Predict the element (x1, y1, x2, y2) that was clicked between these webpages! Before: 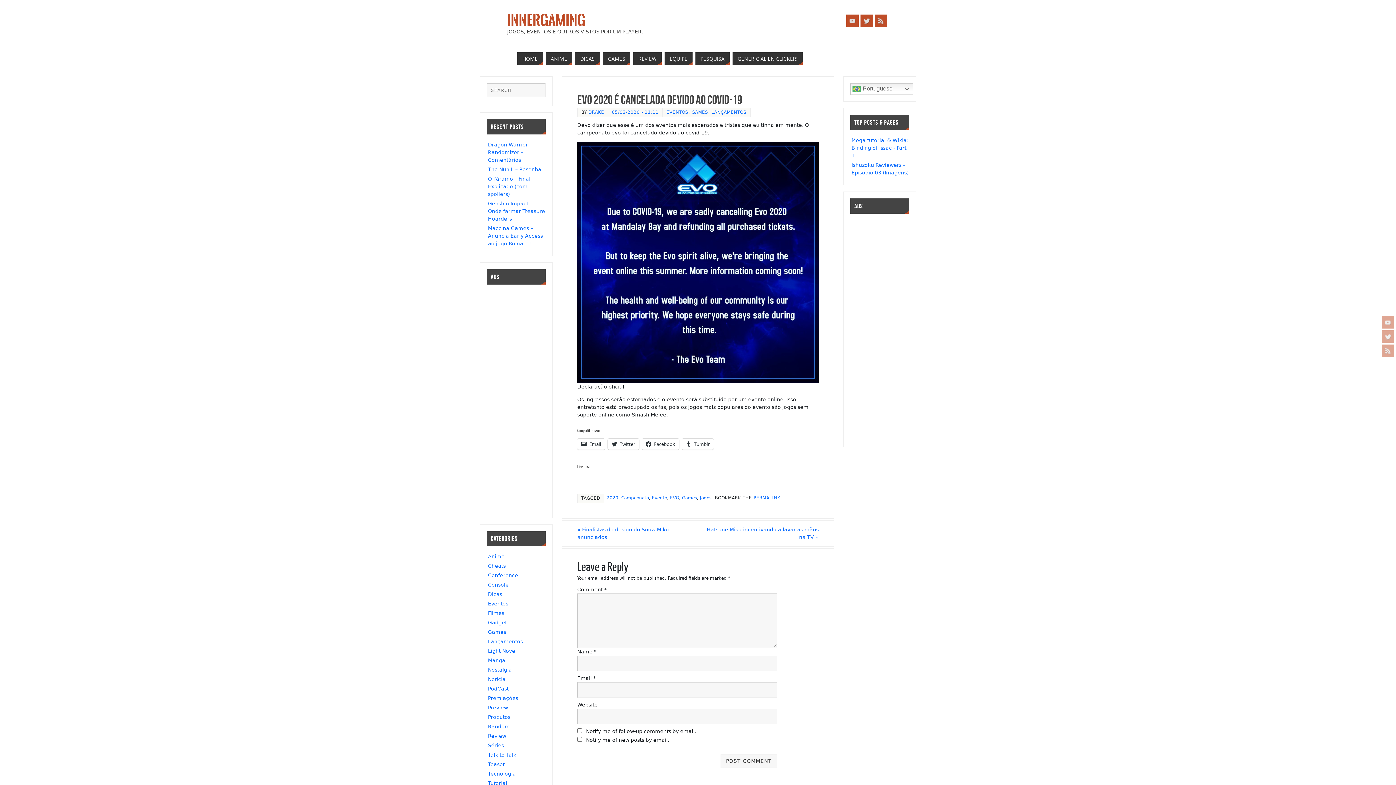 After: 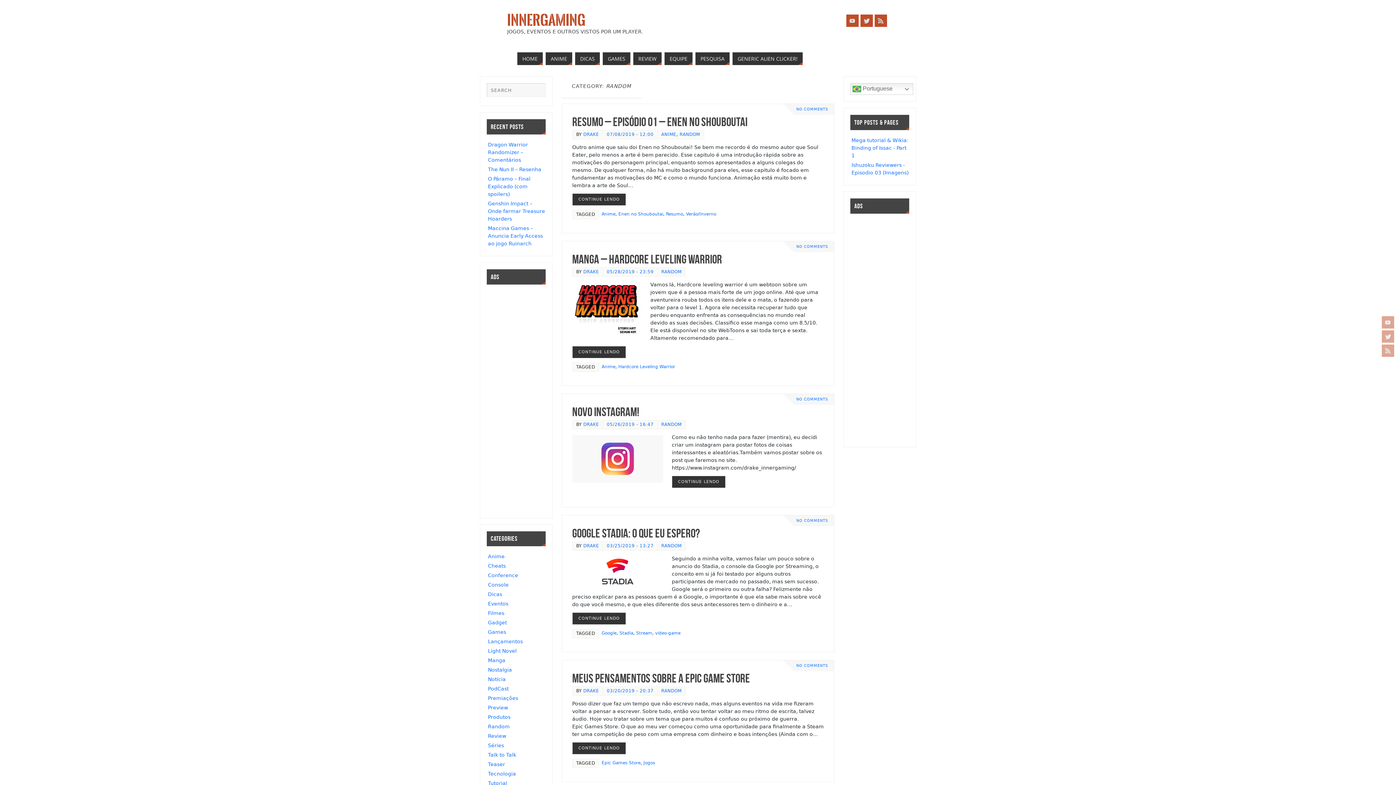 Action: label: Random bbox: (488, 724, 509, 729)